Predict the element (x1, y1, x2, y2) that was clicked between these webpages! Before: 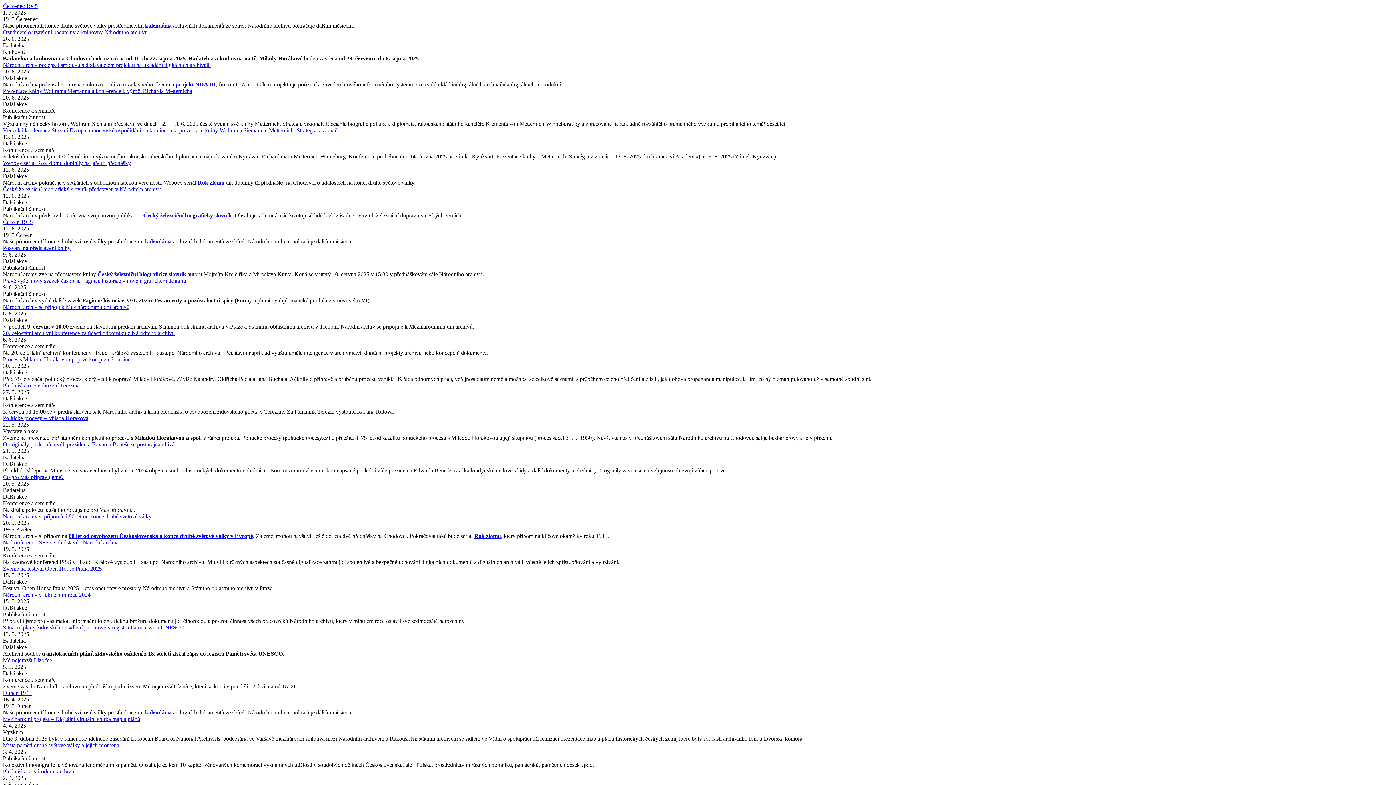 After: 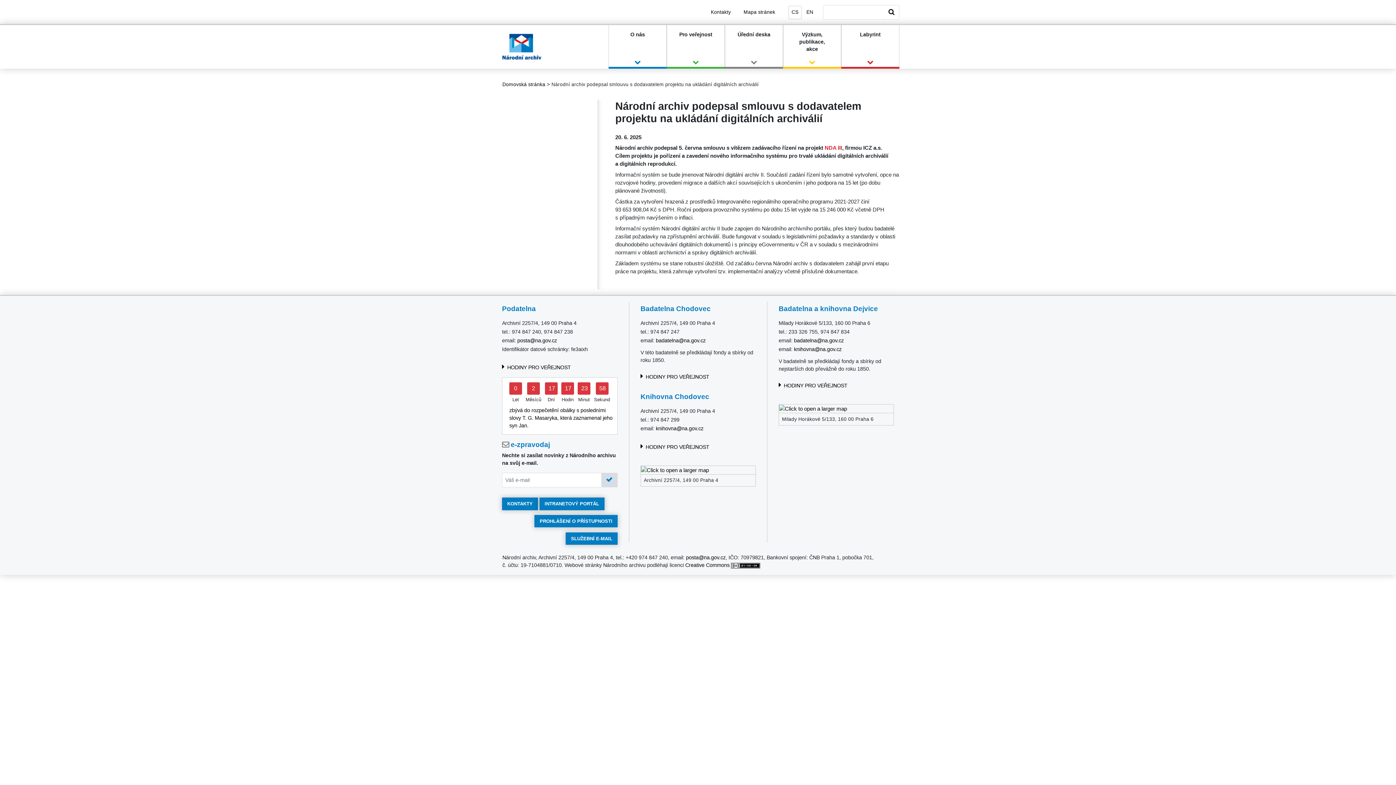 Action: label: Národní archiv podepsal smlouvu s dodavatelem projektu na ukládání digitálních archiválií bbox: (2, 61, 210, 68)